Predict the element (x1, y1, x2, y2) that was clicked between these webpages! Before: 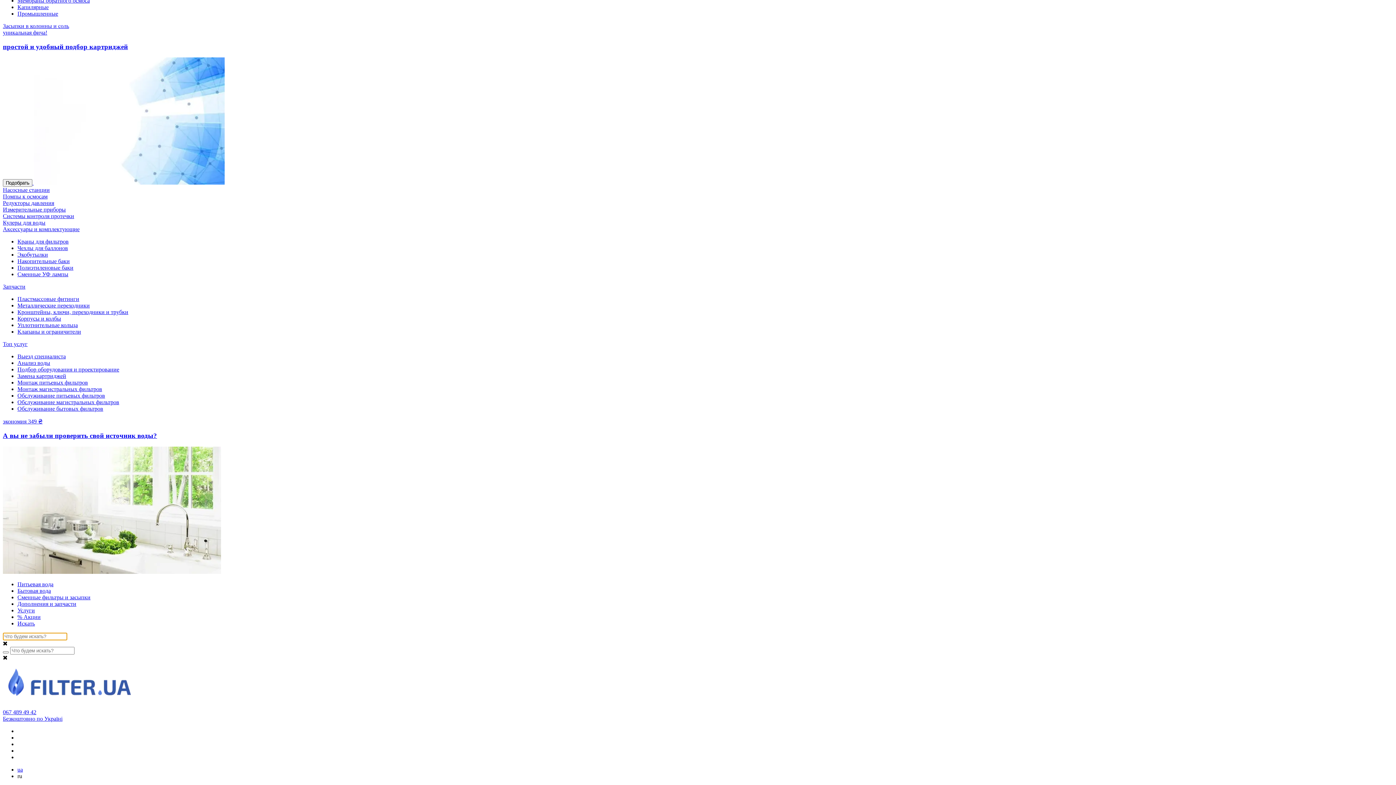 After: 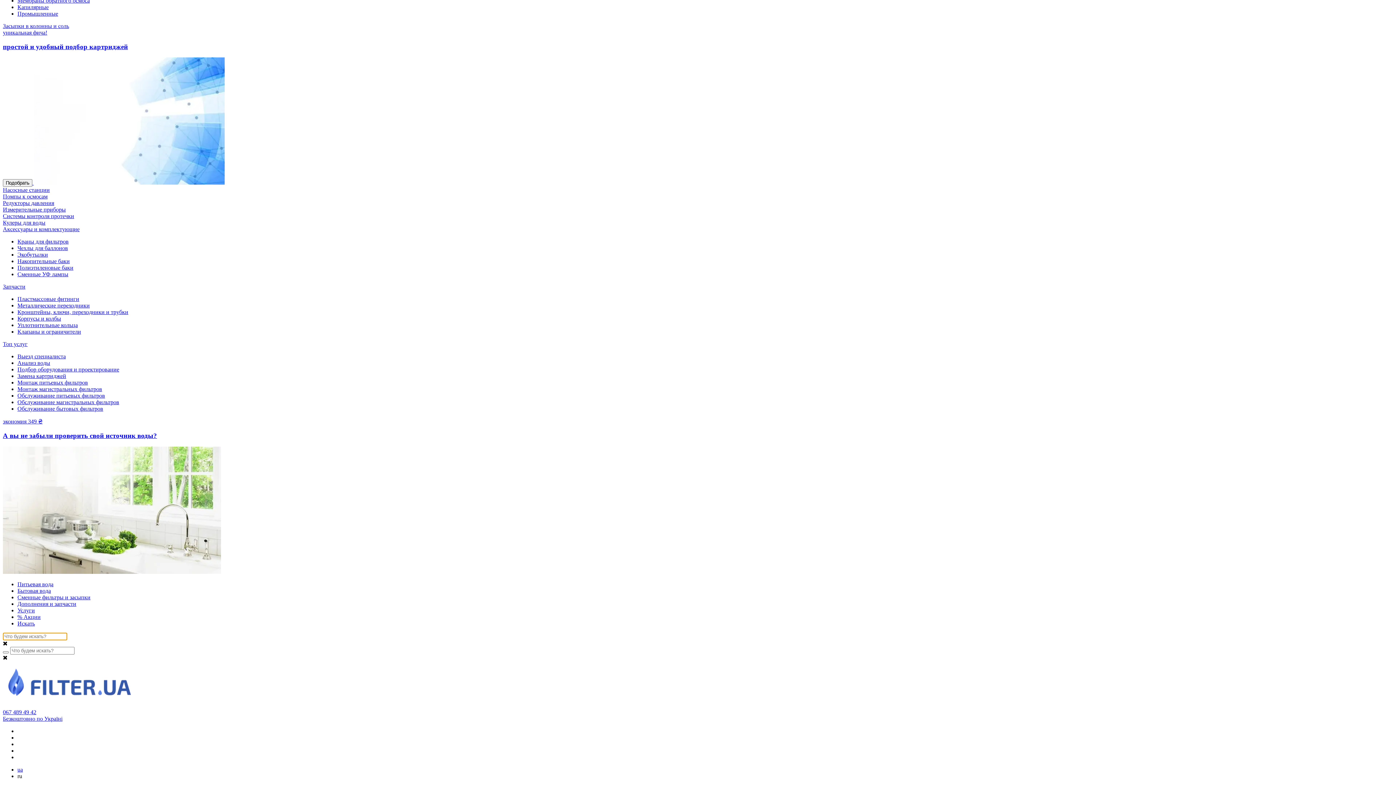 Action: label: Питьевая вода bbox: (17, 581, 53, 587)